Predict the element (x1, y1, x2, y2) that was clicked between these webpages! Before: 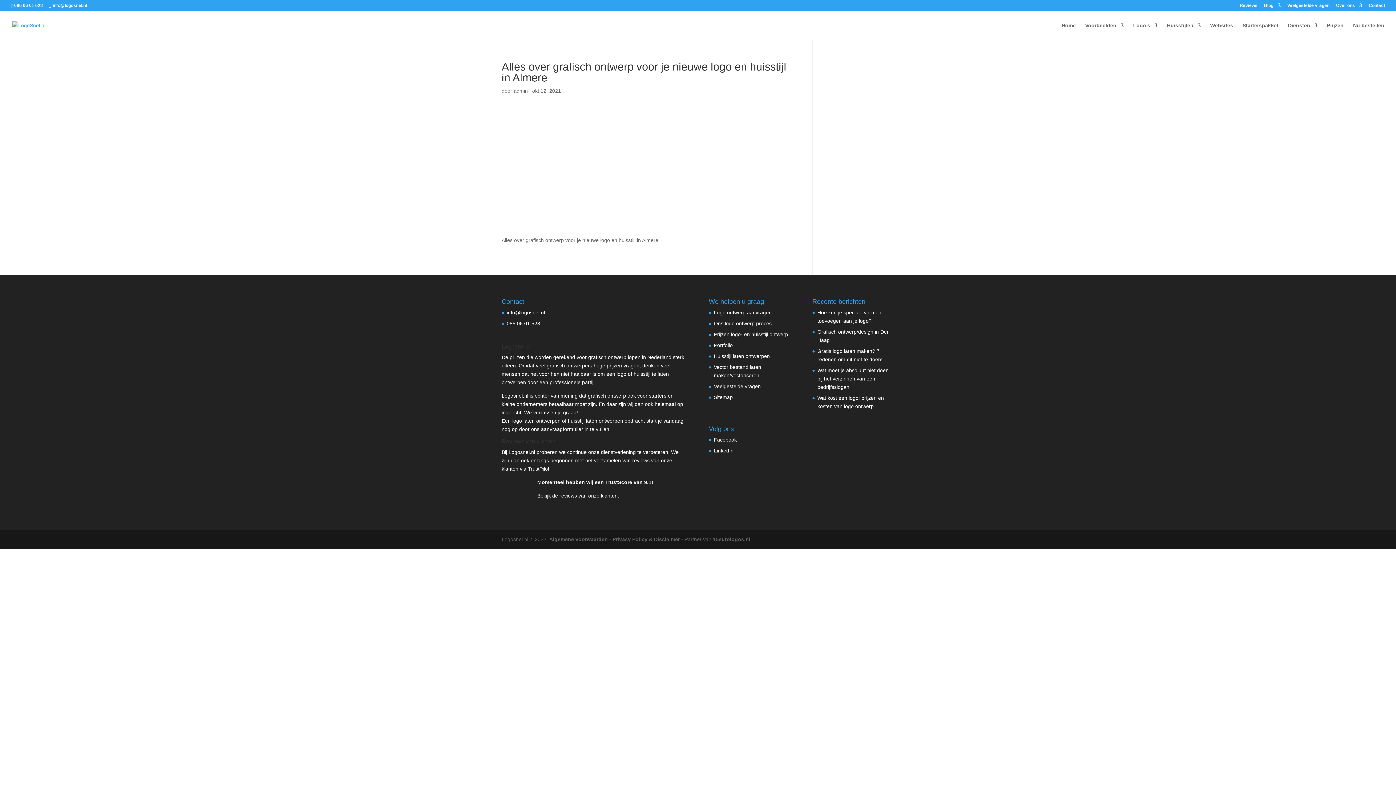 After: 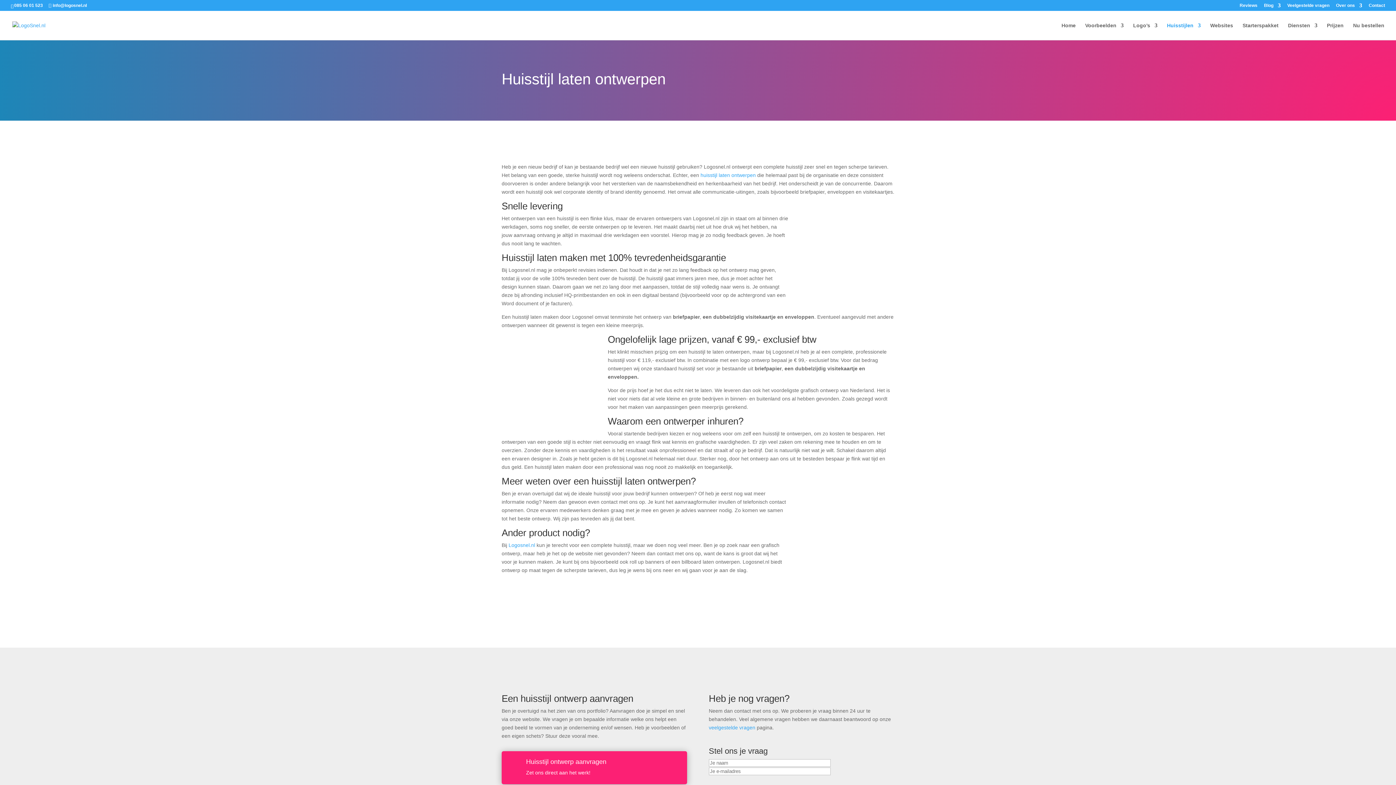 Action: bbox: (1167, 22, 1201, 40) label: Huisstijlen